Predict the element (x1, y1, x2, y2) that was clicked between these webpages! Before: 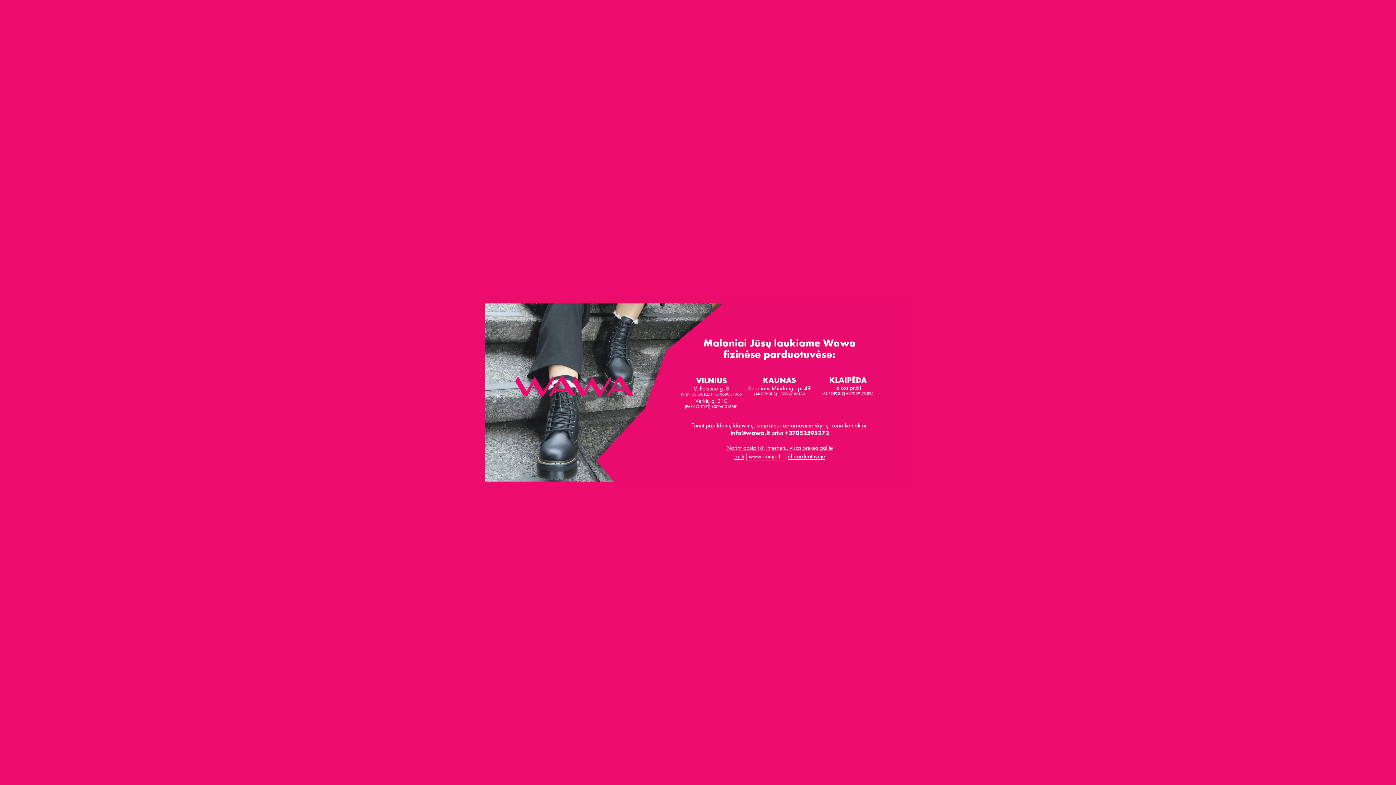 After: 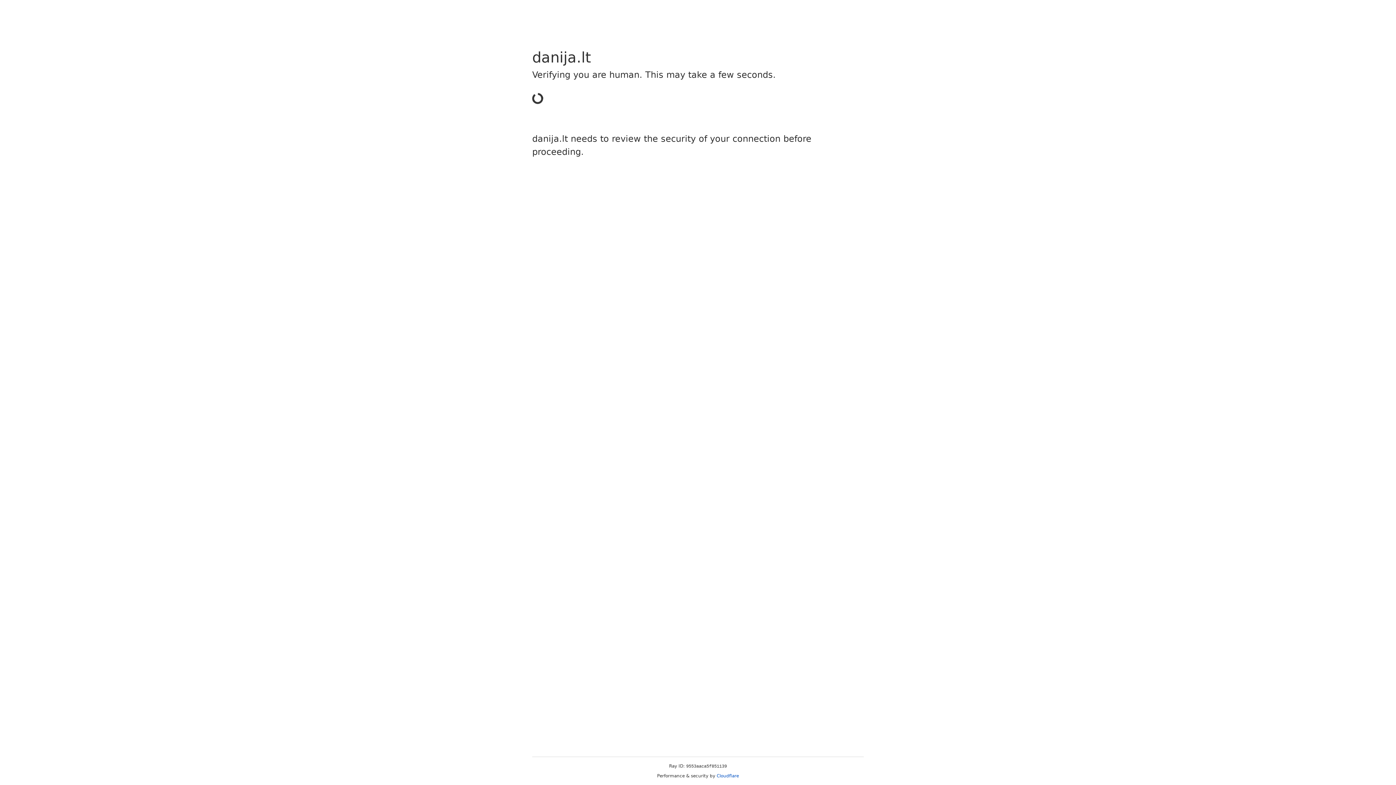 Action: bbox: (484, 303, 911, 481)